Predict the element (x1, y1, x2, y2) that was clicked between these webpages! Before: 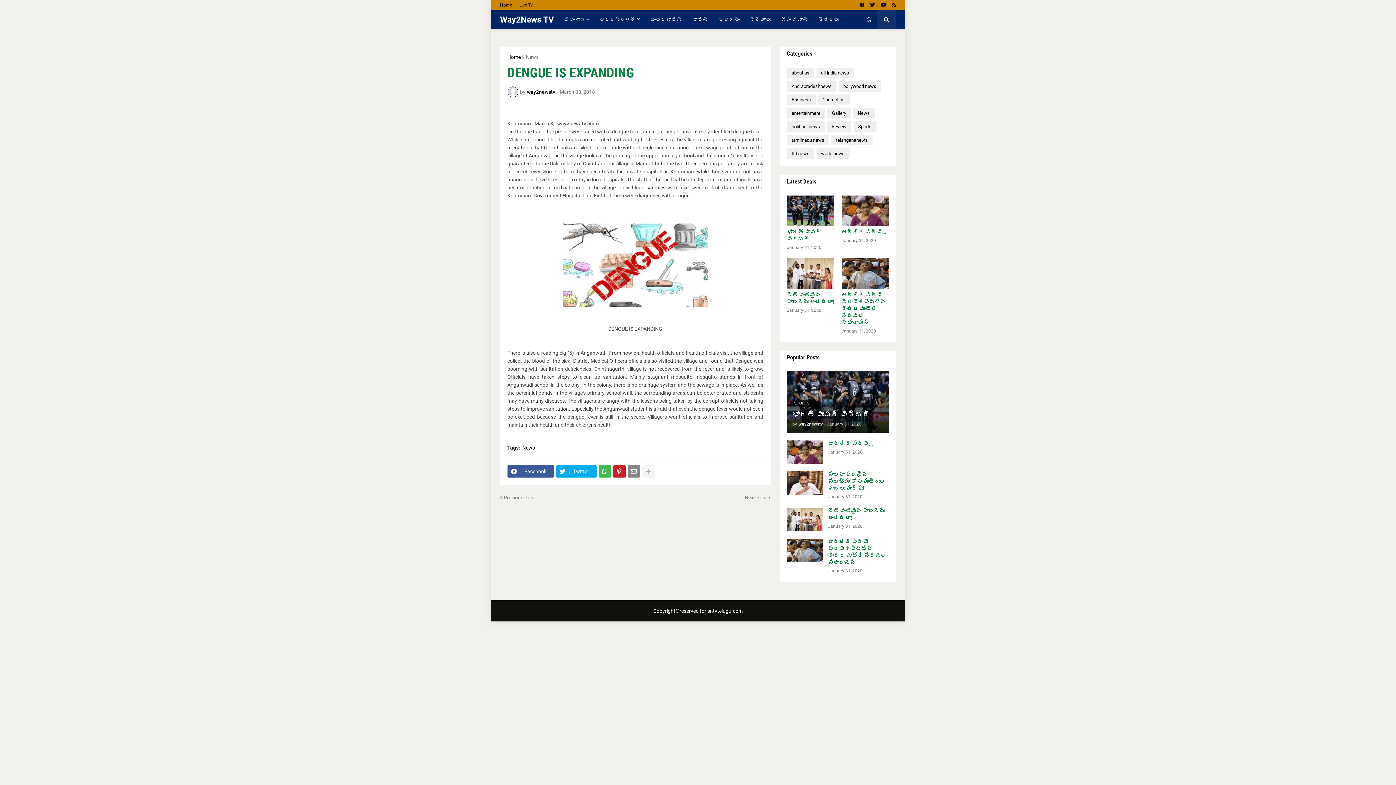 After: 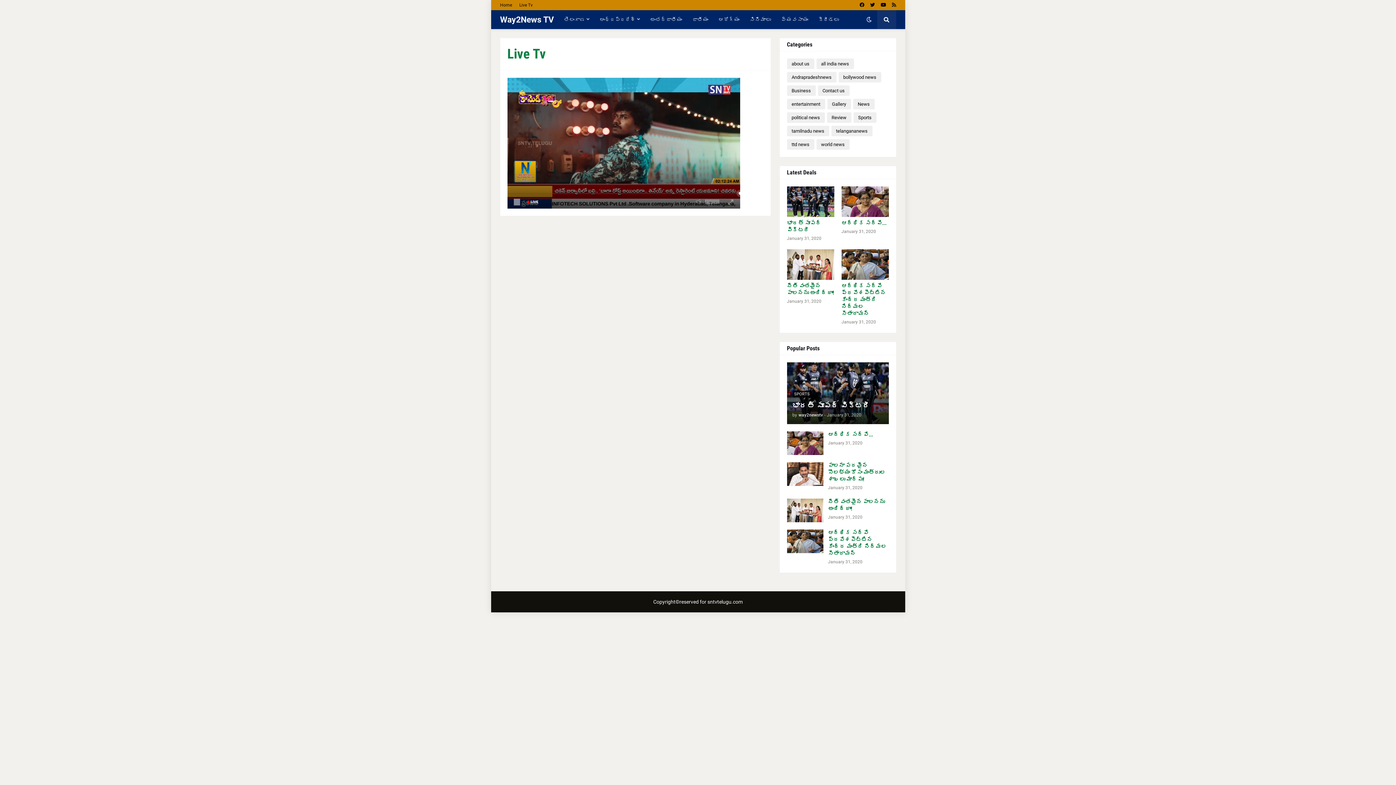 Action: label: Live Tv bbox: (519, 0, 532, 10)